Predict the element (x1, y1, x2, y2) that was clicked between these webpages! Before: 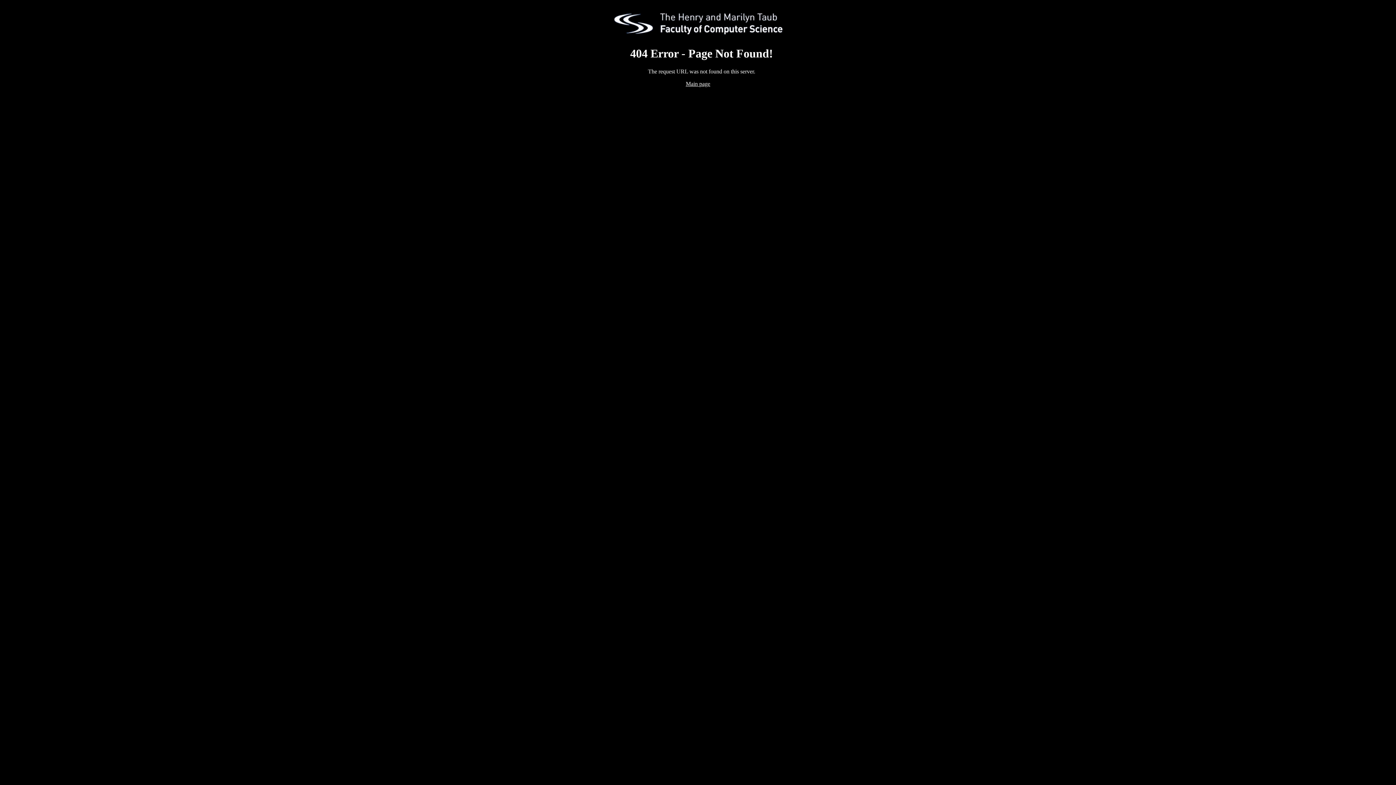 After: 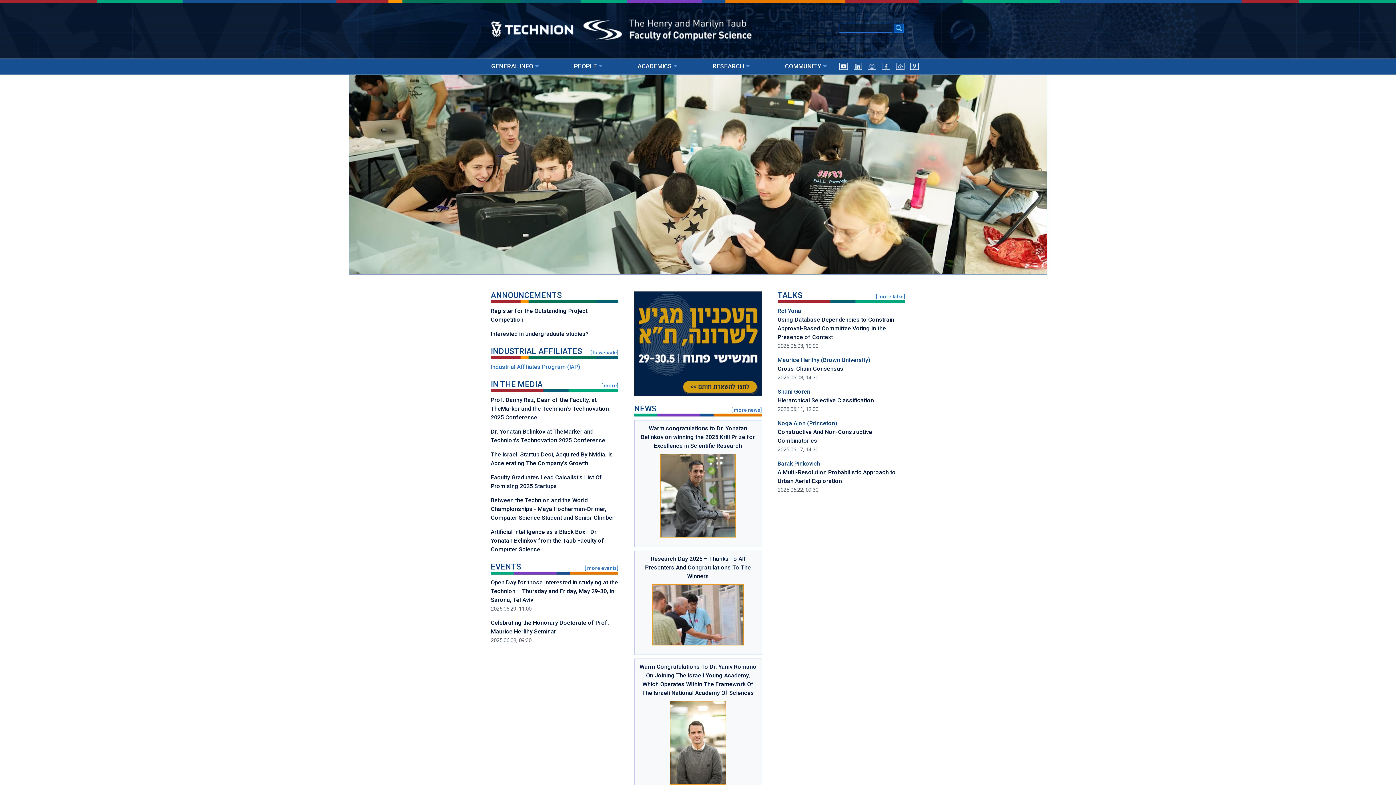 Action: label: Main page bbox: (686, 80, 710, 86)